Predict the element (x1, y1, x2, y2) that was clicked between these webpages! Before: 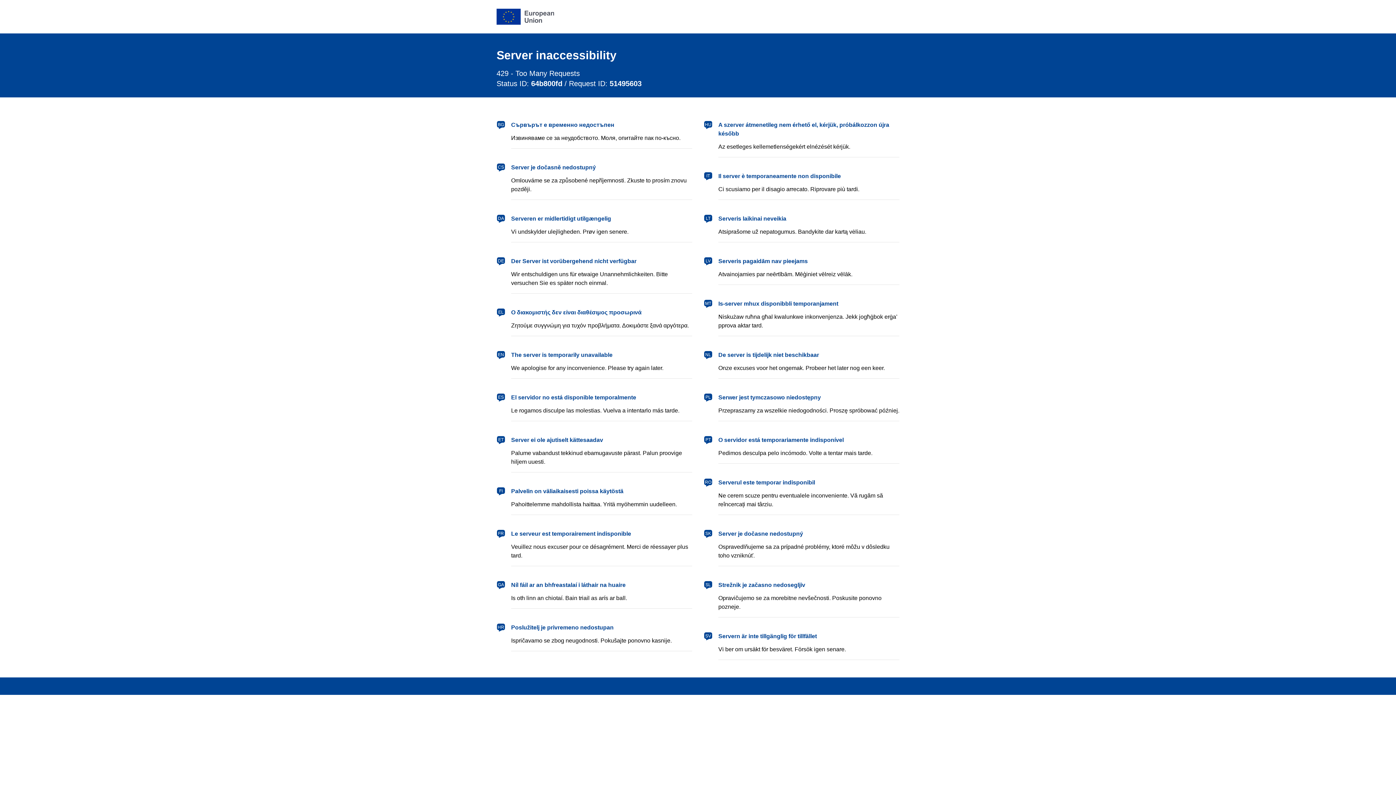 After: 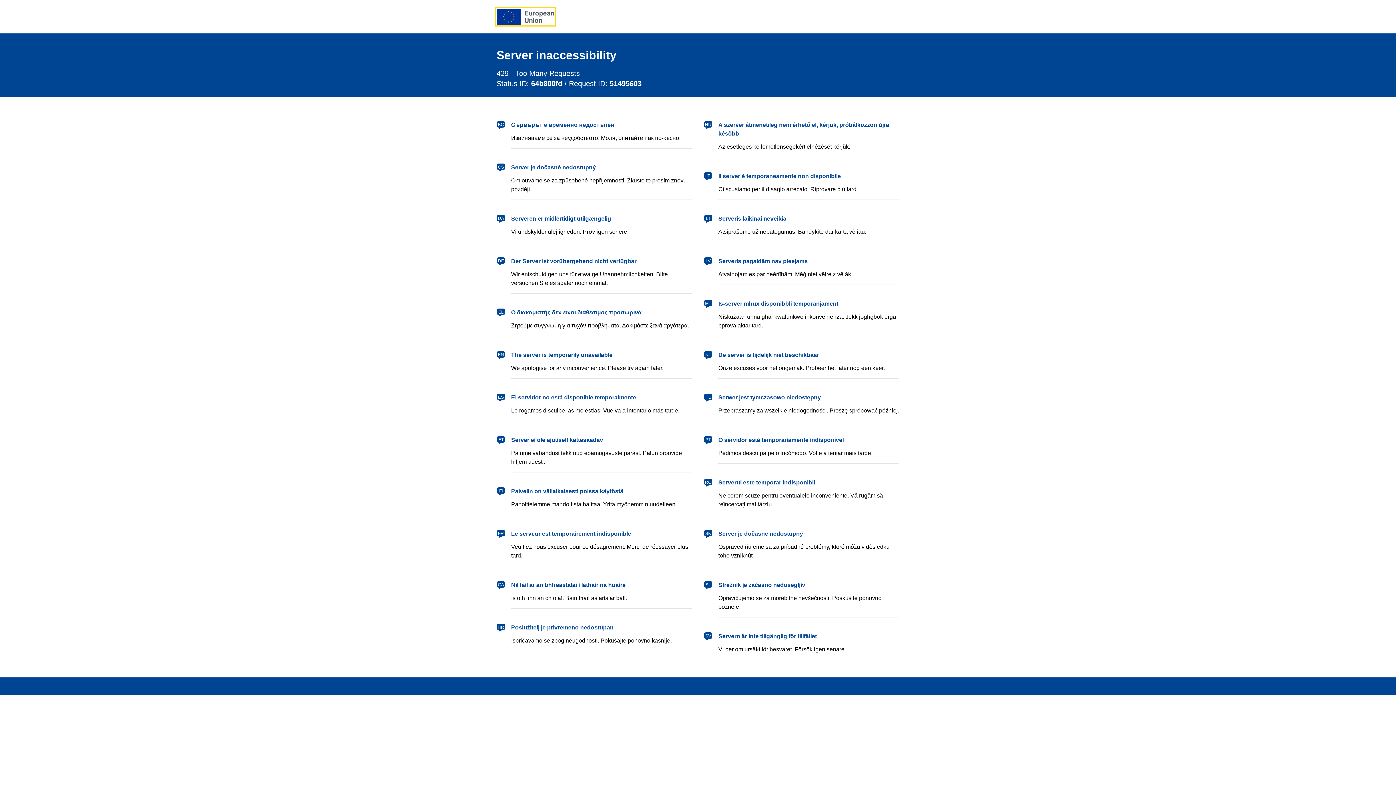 Action: bbox: (496, 8, 554, 24) label: European Union